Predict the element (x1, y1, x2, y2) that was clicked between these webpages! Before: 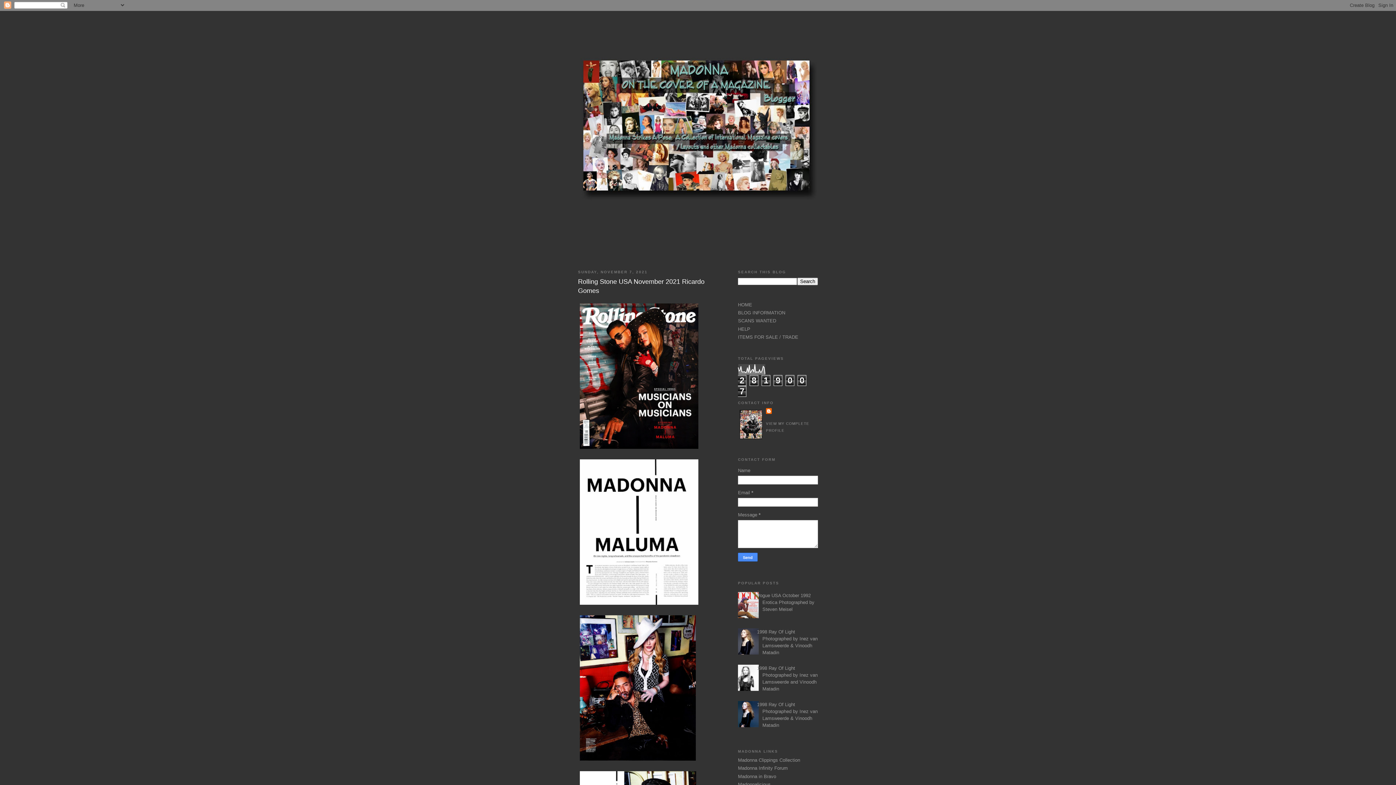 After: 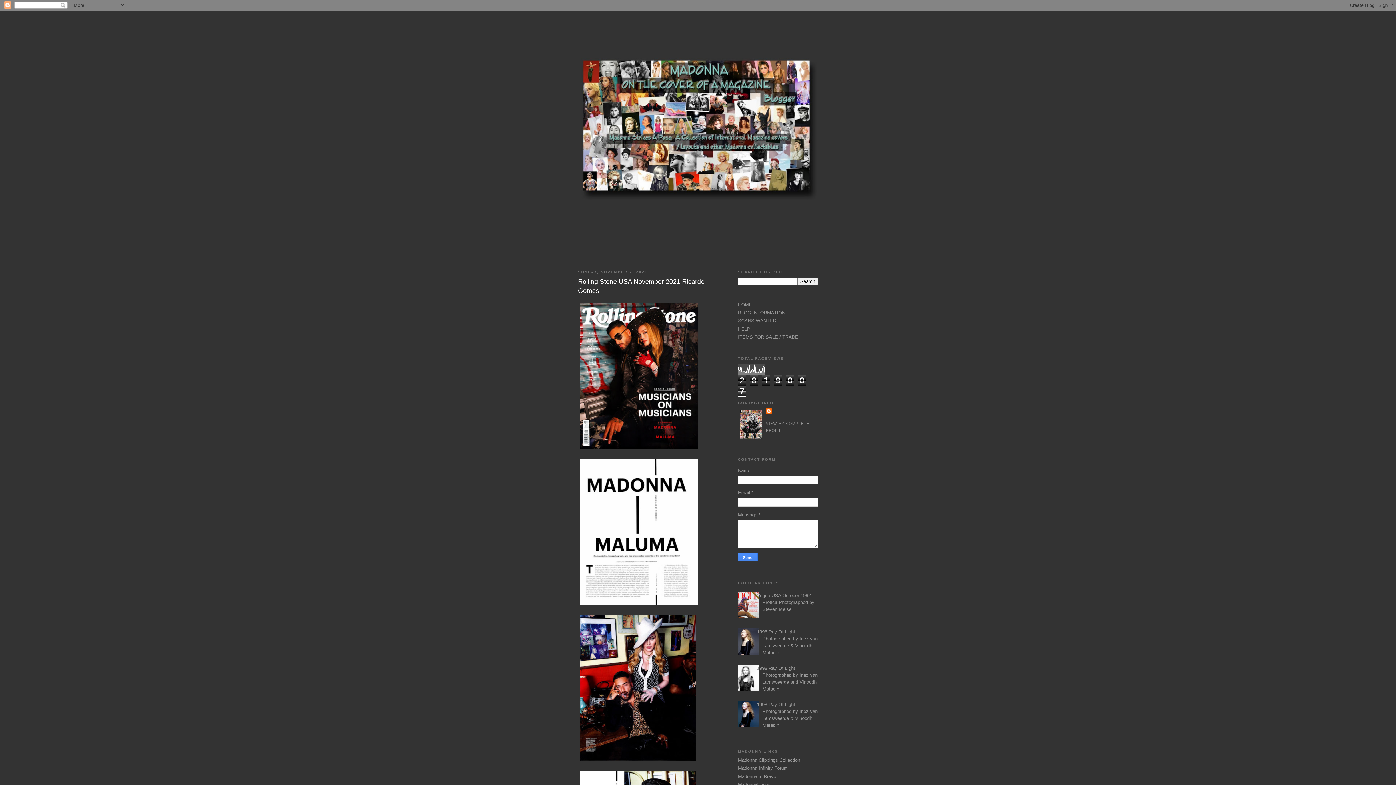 Action: bbox: (732, 650, 760, 656)